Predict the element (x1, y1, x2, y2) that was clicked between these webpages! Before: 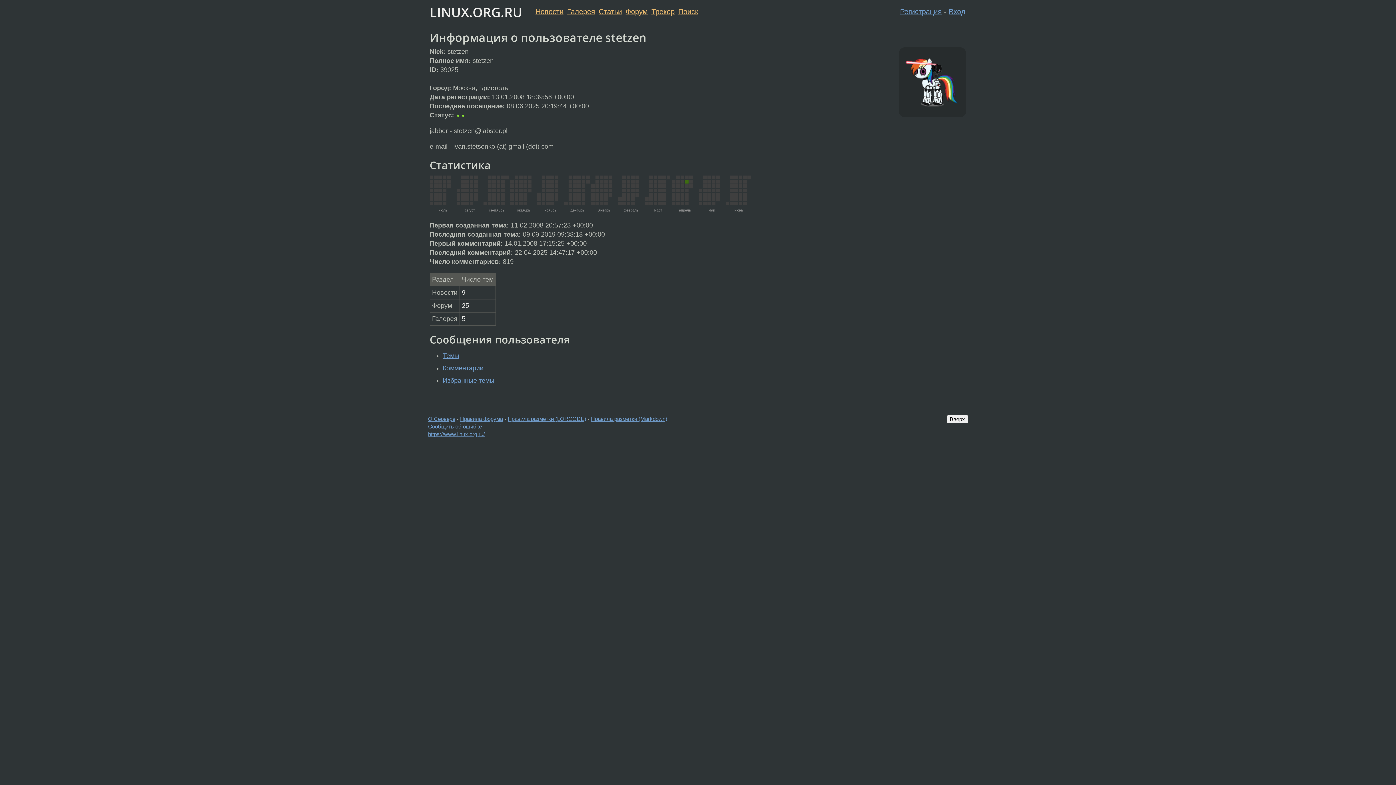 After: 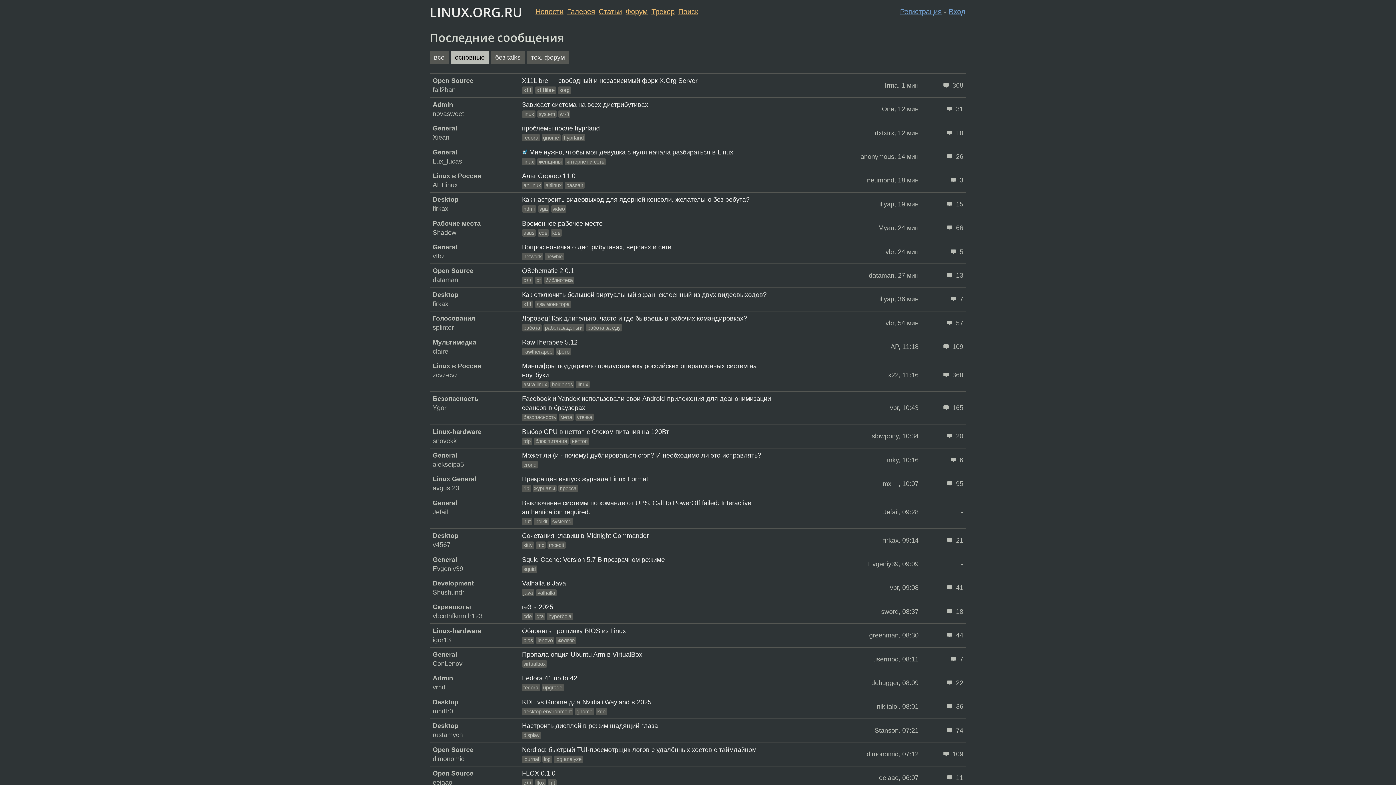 Action: label: Трекер bbox: (651, 7, 674, 15)